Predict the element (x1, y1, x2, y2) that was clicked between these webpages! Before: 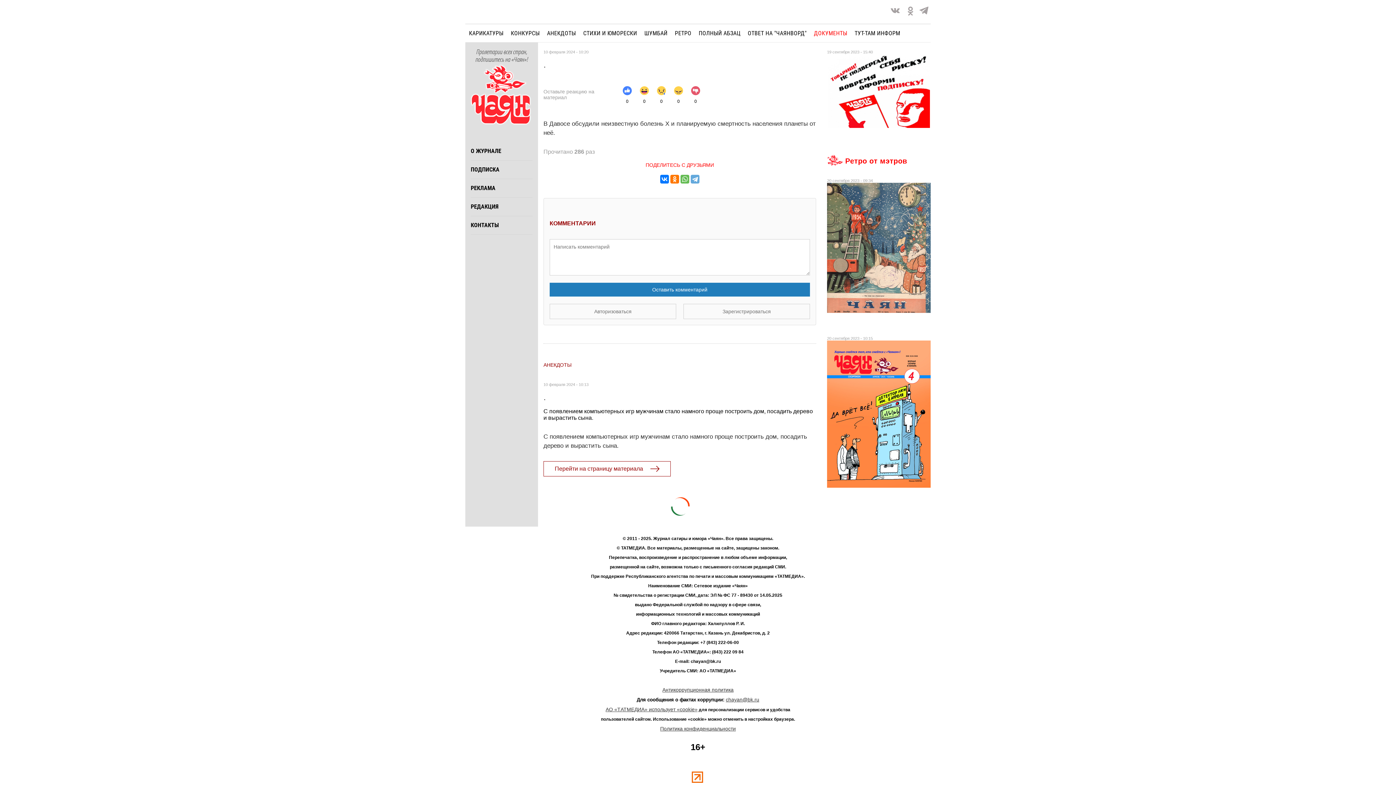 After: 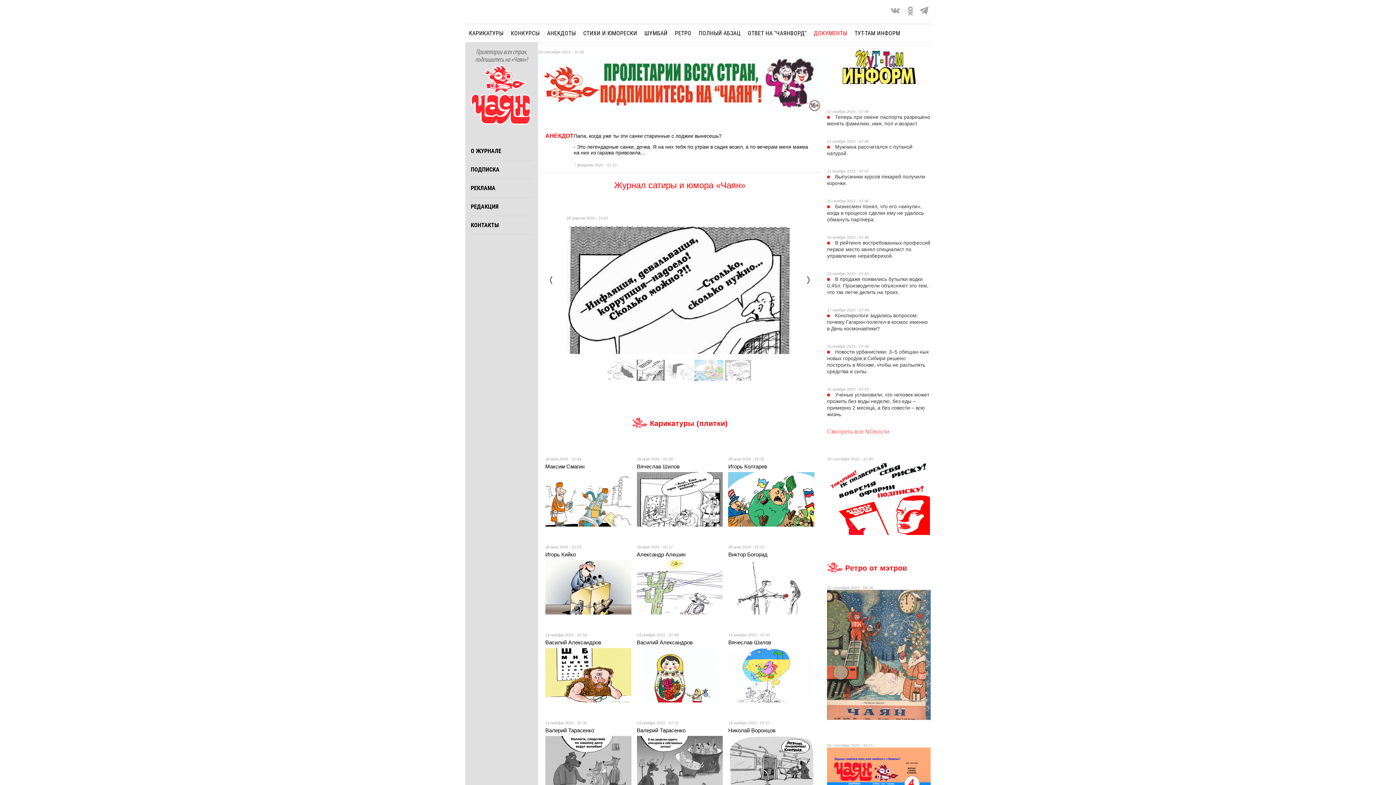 Action: label: Пролетарии всех стран, подпишитесь на «Чаян»! bbox: (470, 47, 532, 127)